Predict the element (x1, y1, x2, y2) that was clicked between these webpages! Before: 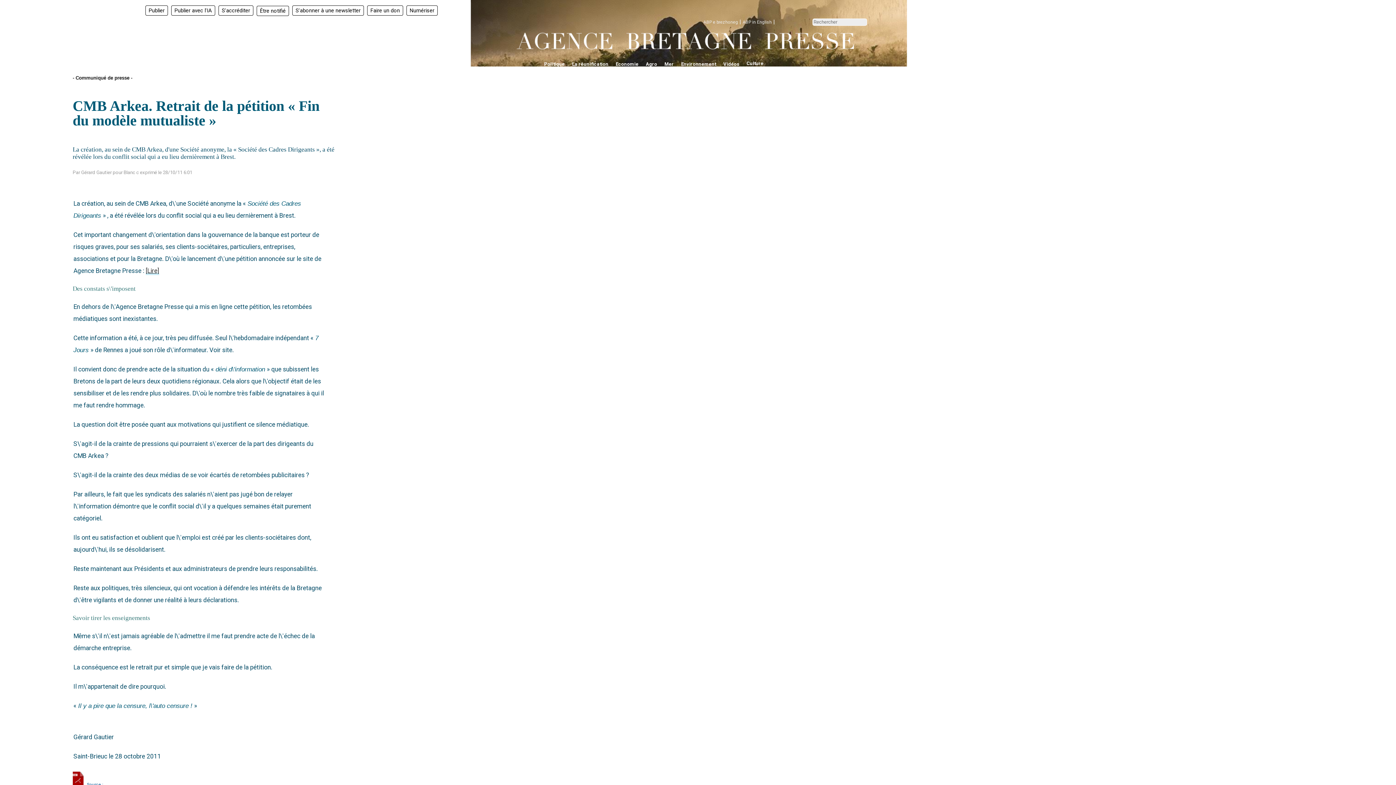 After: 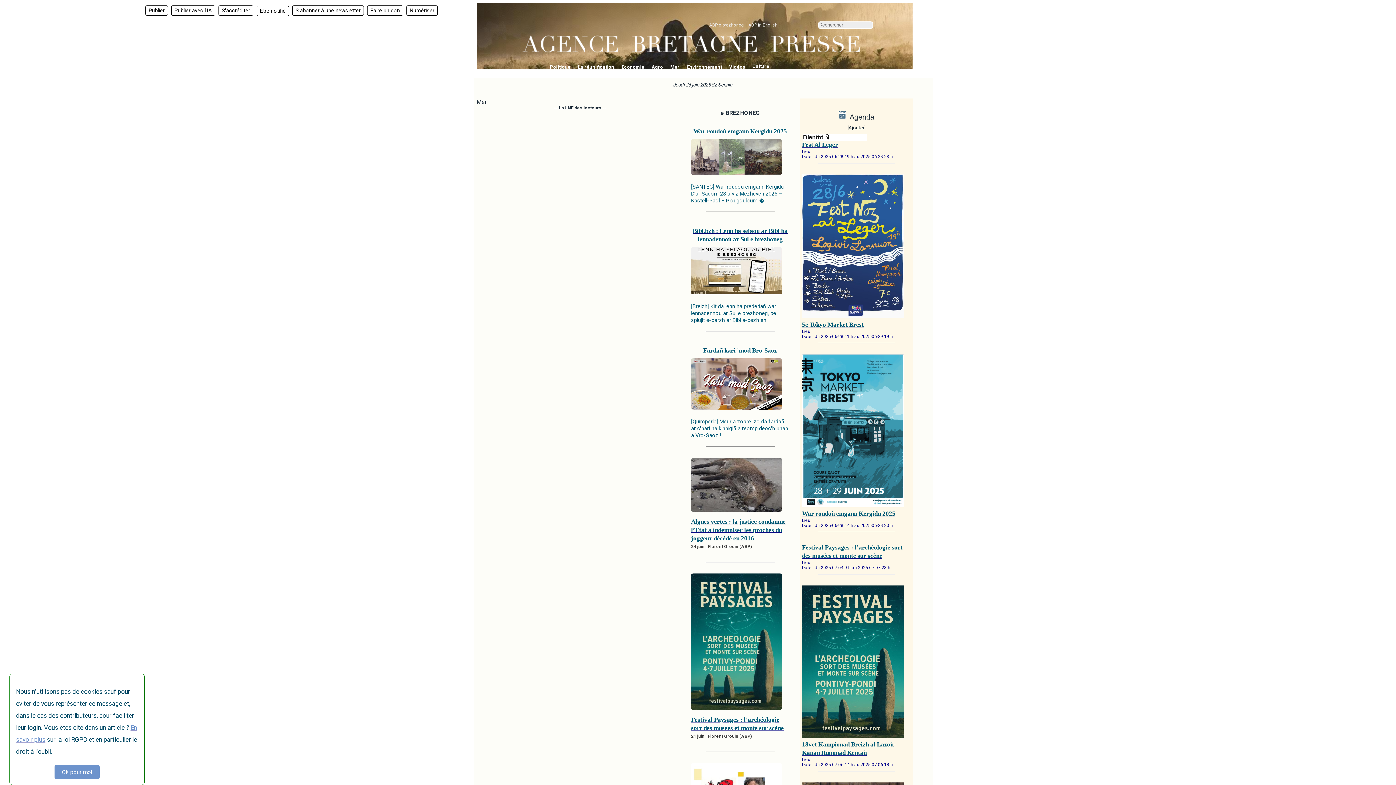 Action: label: Mer bbox: (661, 59, 677, 68)